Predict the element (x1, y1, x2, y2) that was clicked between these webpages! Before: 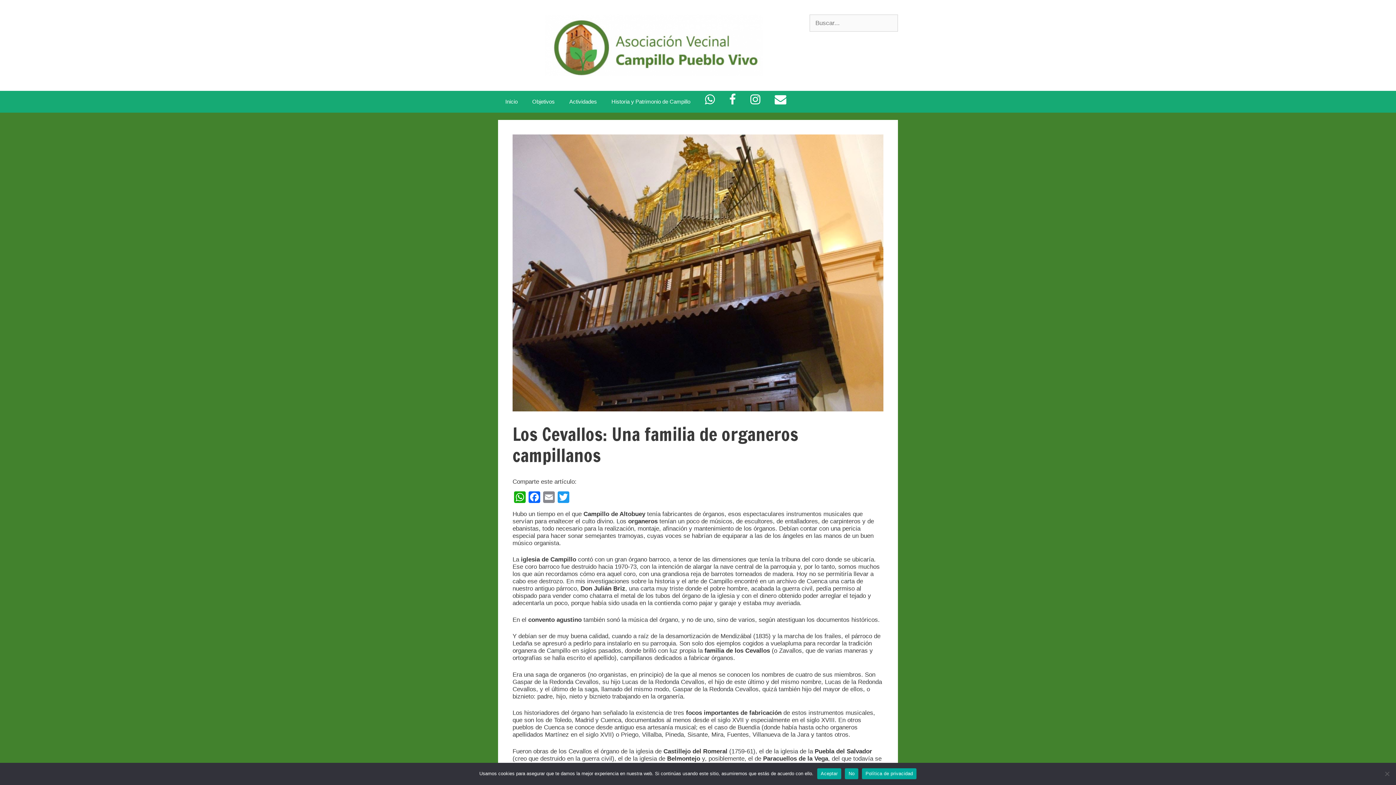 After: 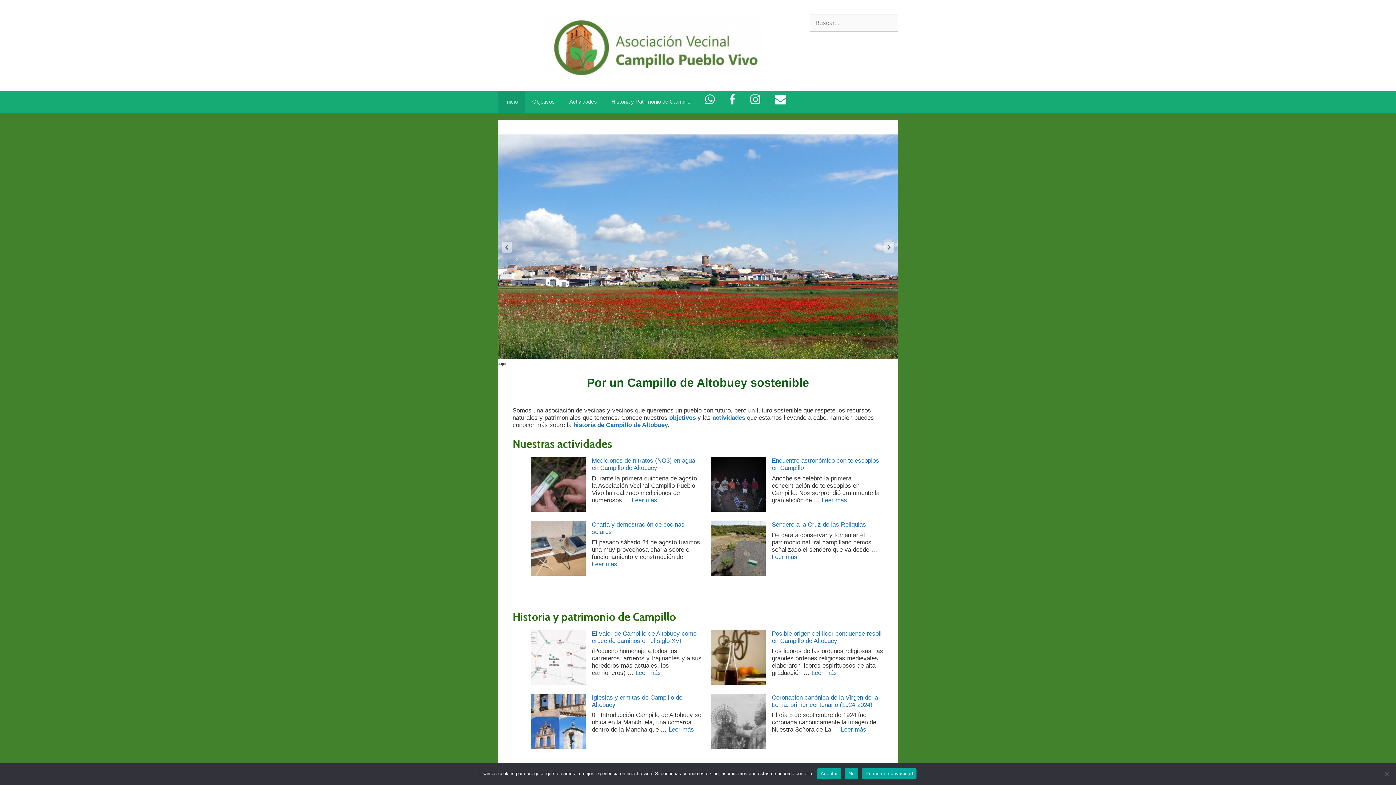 Action: label: Inicio bbox: (498, 90, 525, 112)